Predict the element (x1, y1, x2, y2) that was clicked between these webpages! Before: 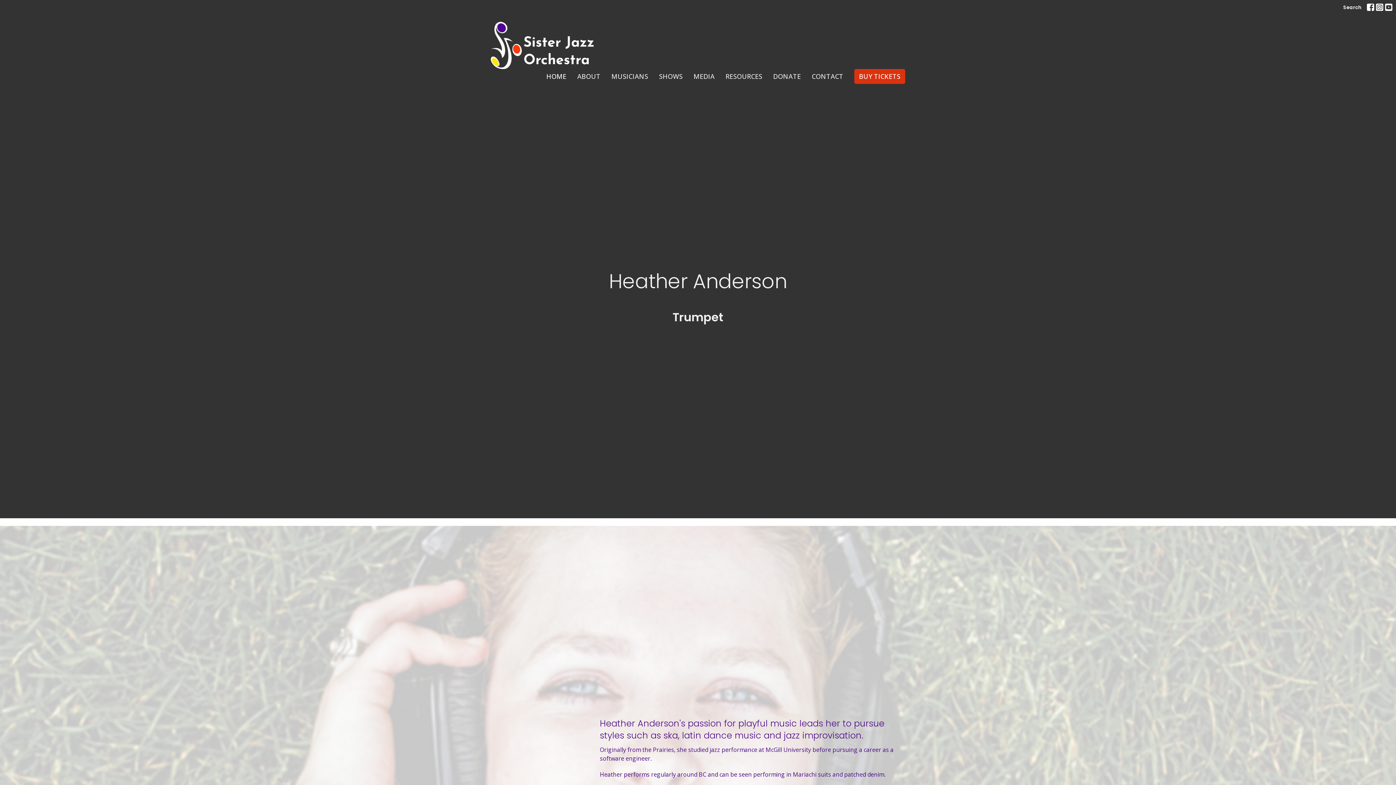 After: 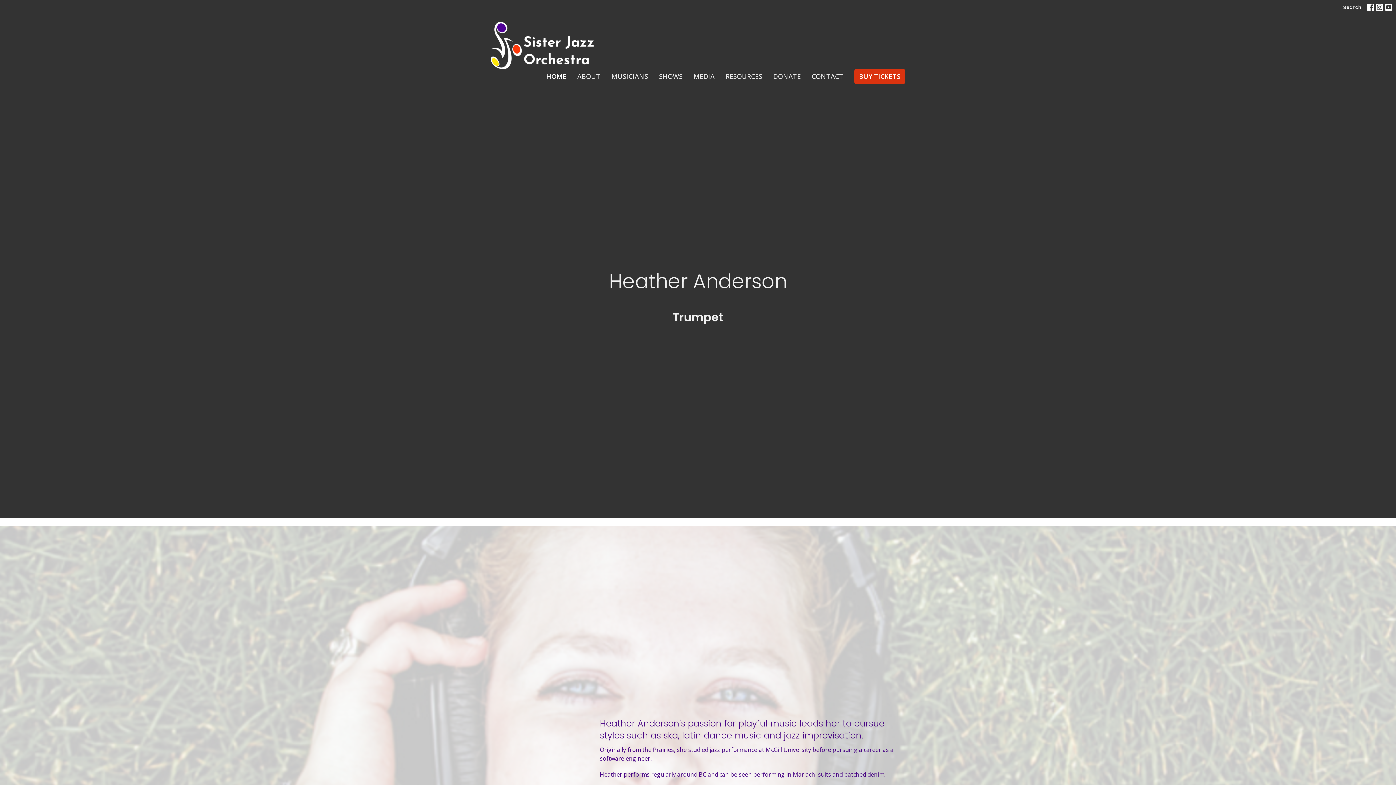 Action: bbox: (1385, 3, 1392, 10)